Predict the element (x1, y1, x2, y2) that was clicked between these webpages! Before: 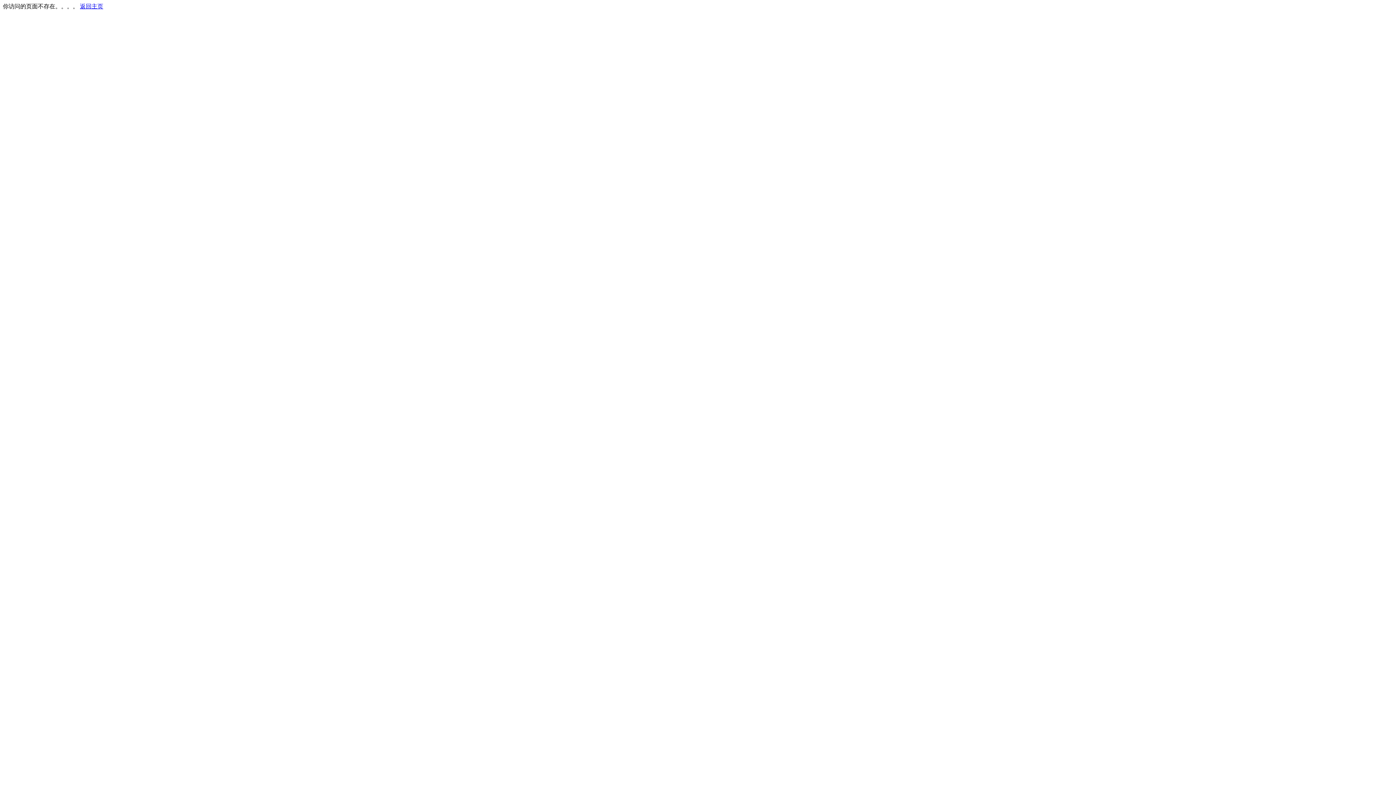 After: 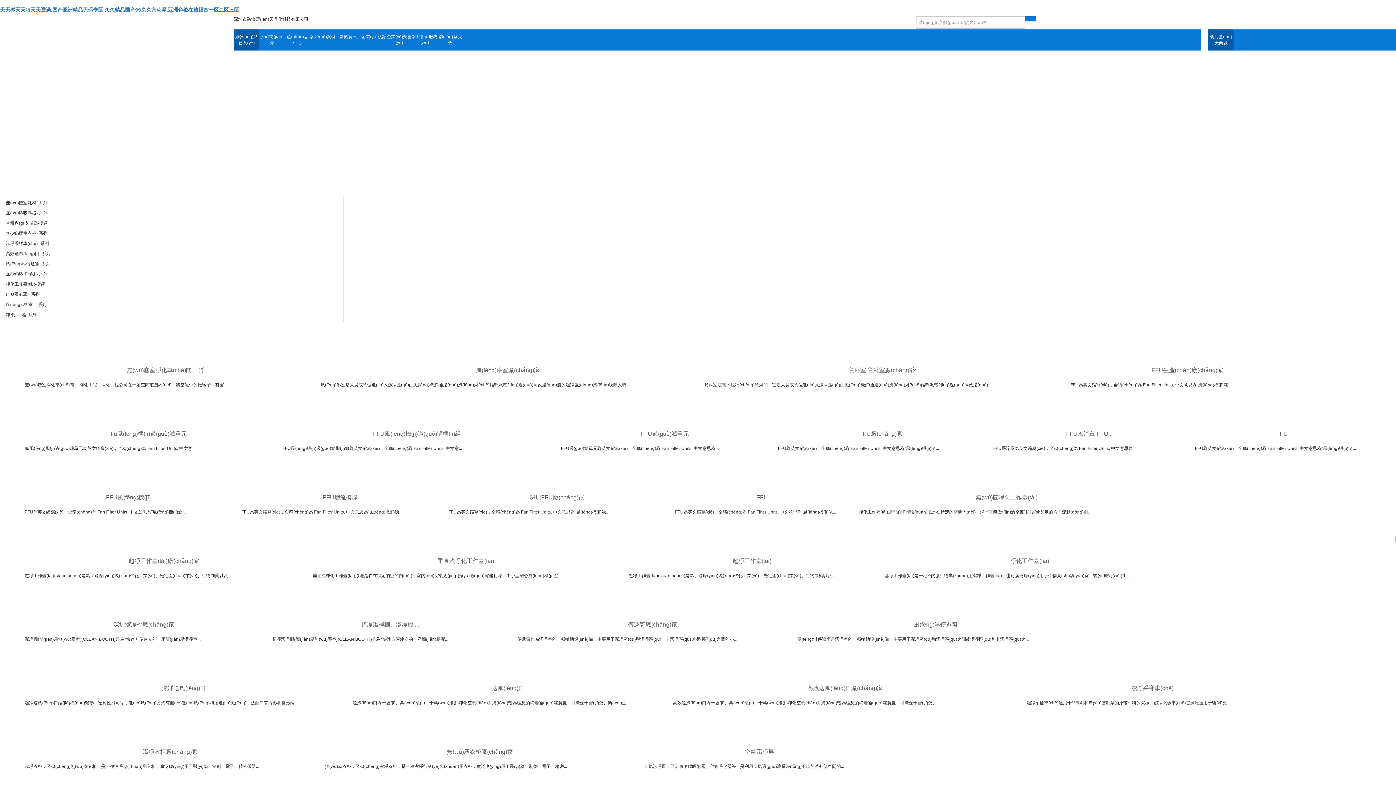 Action: label: 返回主页 bbox: (80, 3, 103, 9)